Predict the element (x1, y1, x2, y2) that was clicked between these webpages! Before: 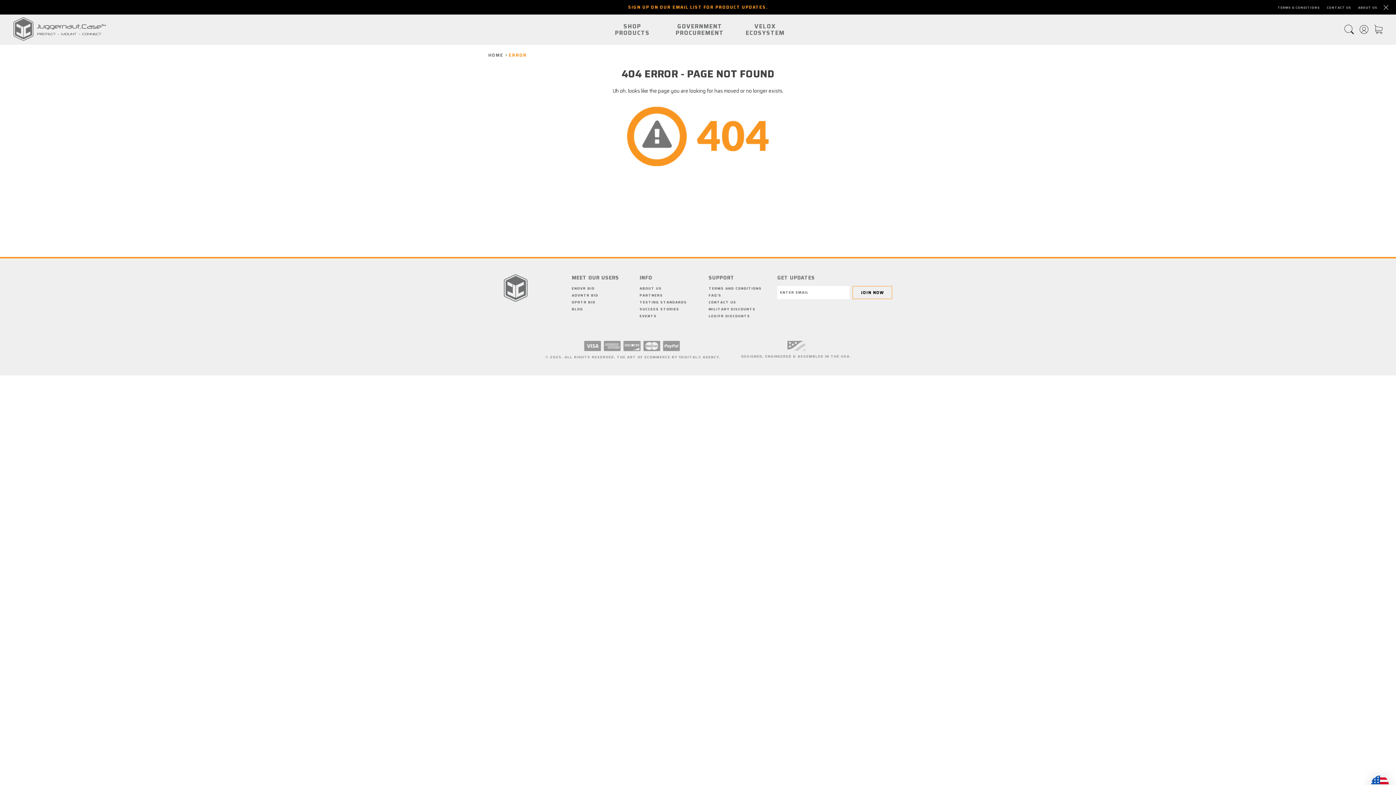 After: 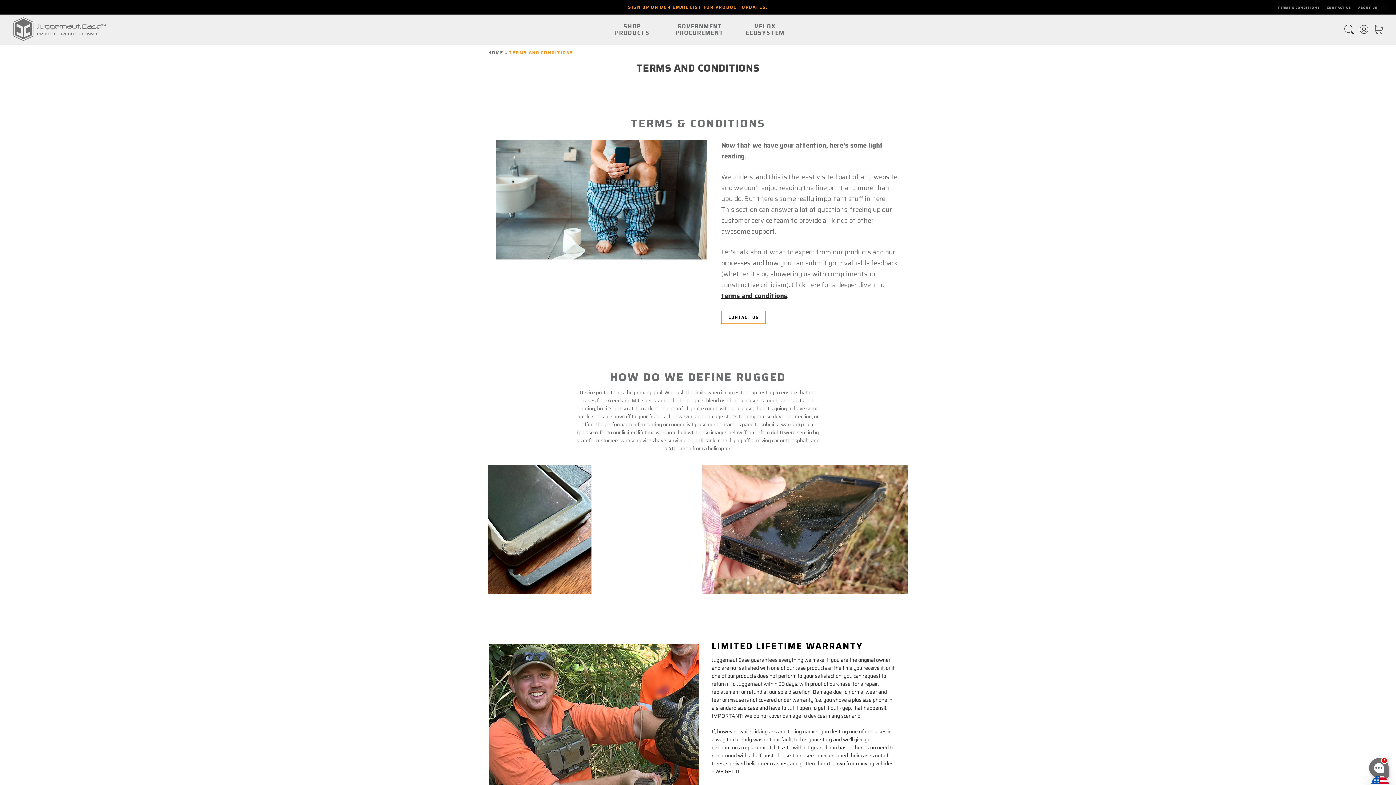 Action: label: TERMS AND CONDITIONS bbox: (708, 285, 761, 291)